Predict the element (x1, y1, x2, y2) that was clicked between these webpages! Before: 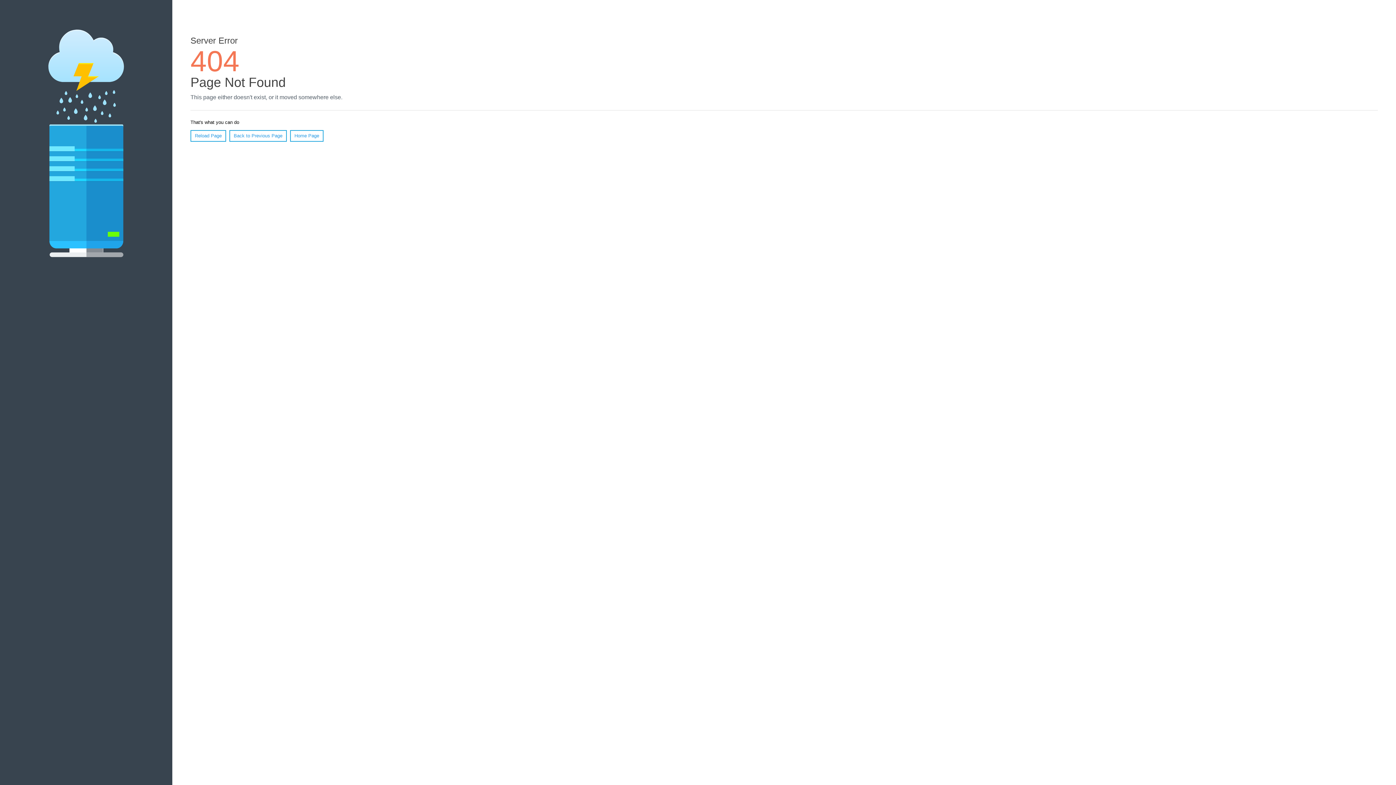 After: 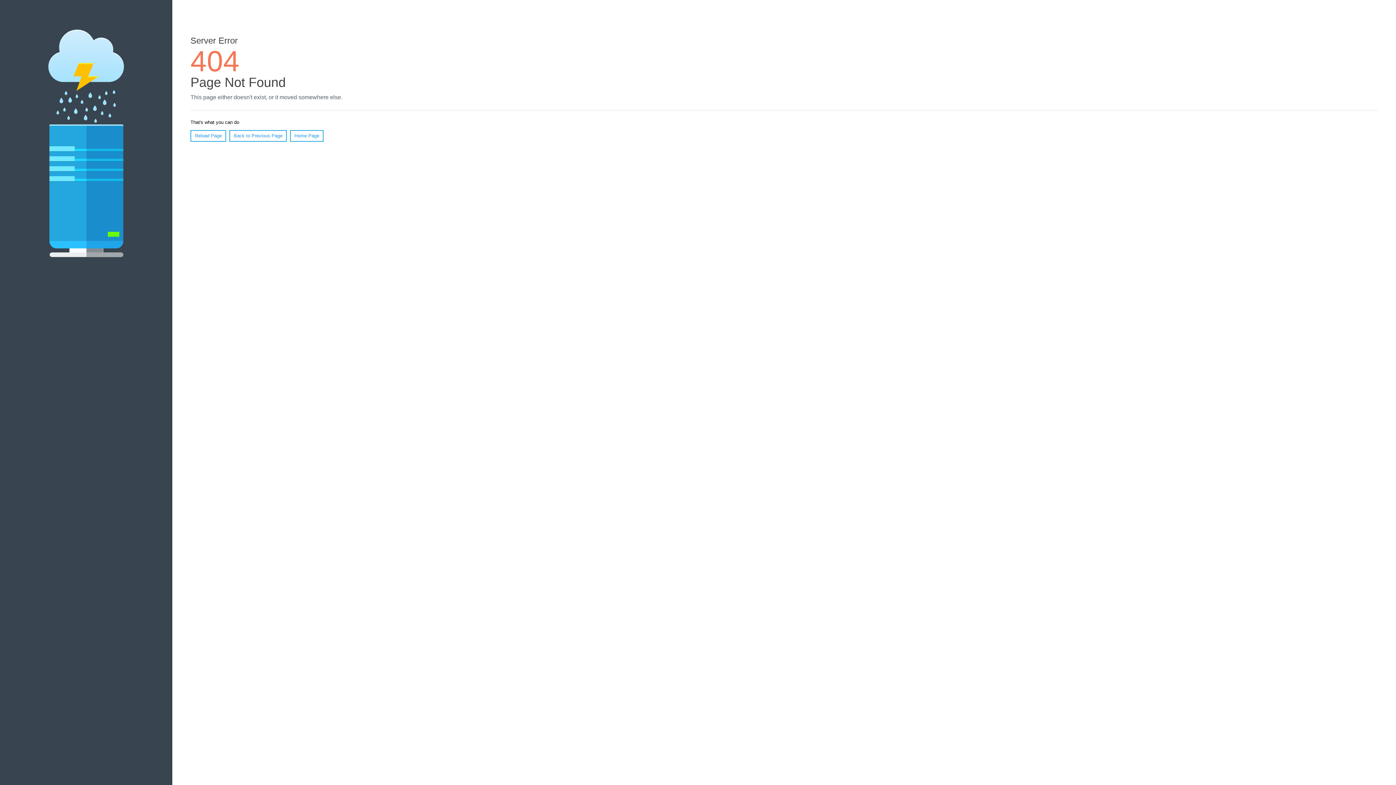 Action: label: Reload Page bbox: (190, 130, 226, 141)